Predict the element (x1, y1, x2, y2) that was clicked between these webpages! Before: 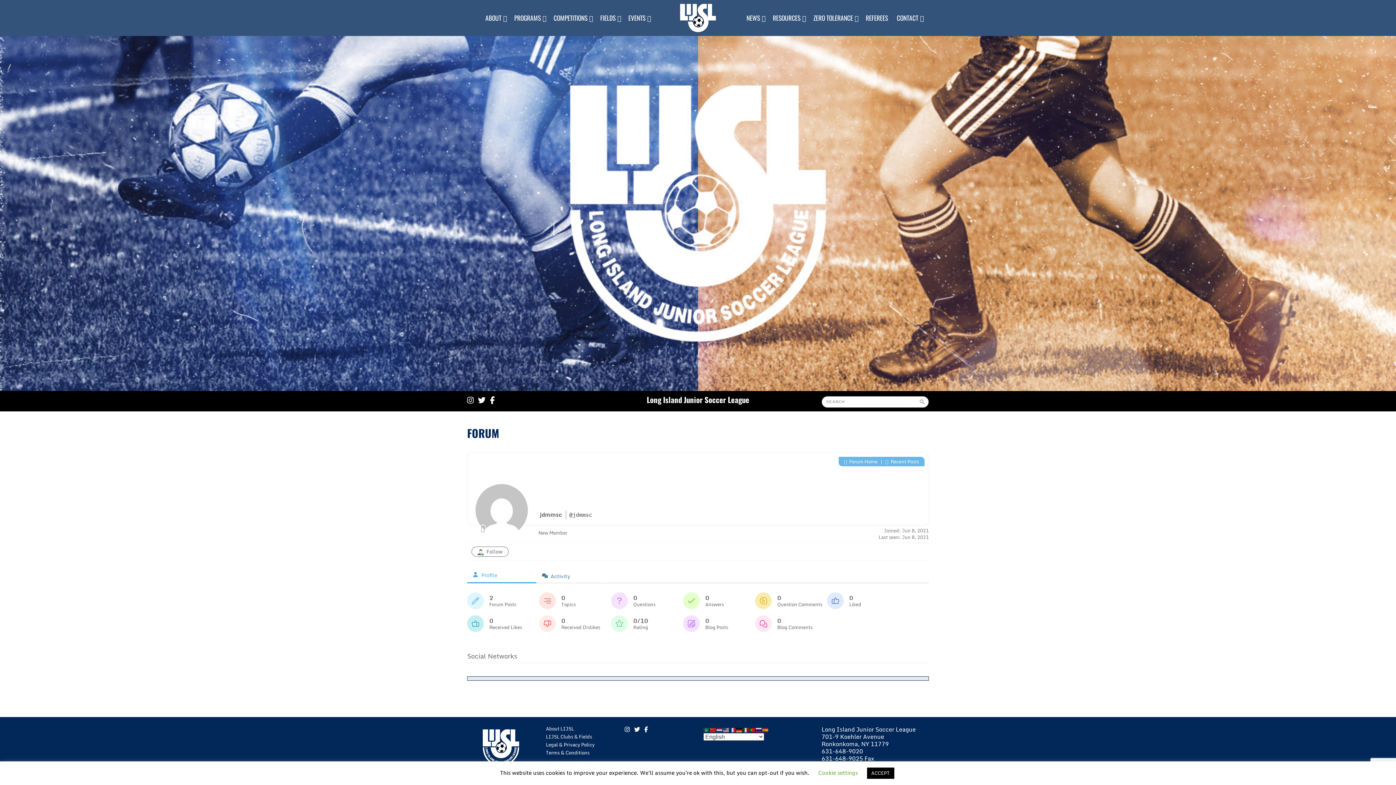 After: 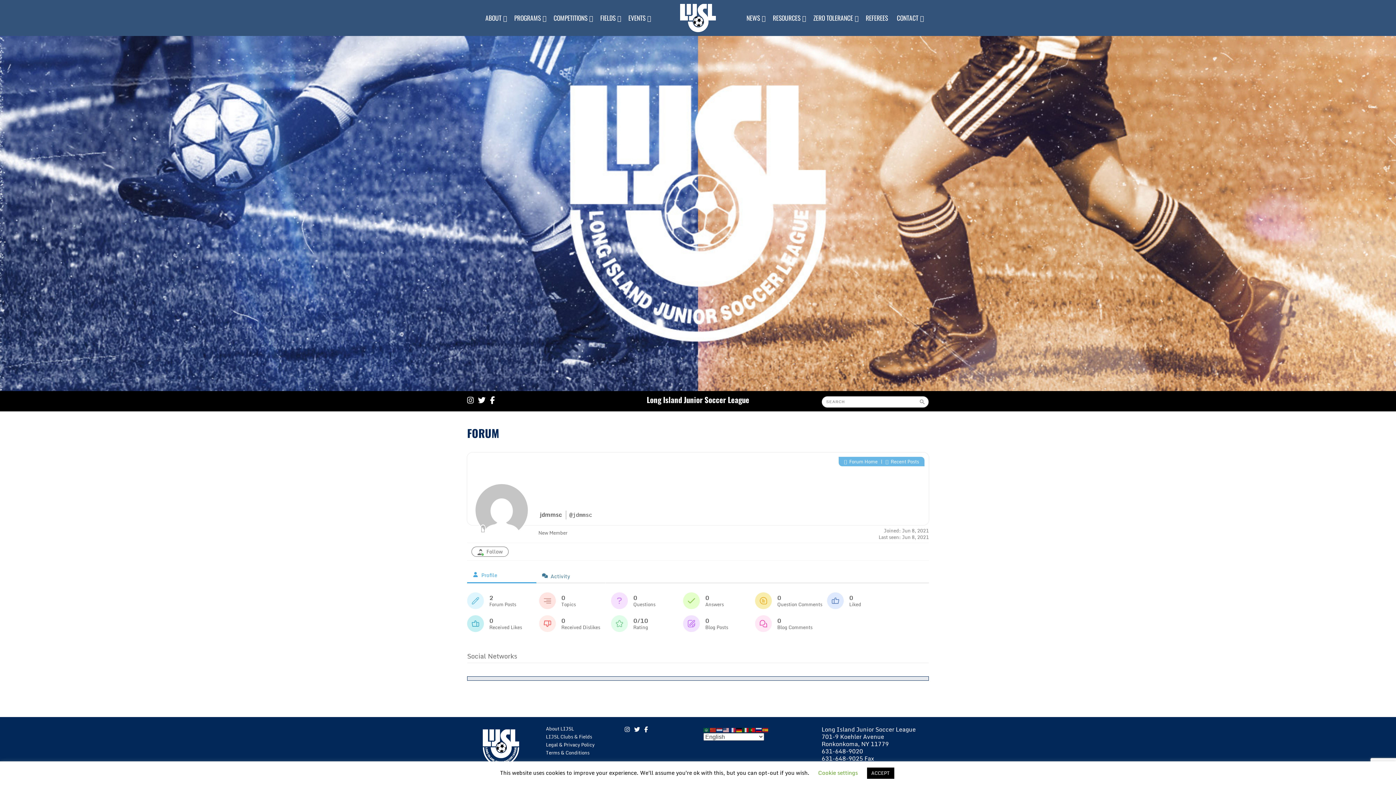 Action: bbox: (723, 725, 729, 734)